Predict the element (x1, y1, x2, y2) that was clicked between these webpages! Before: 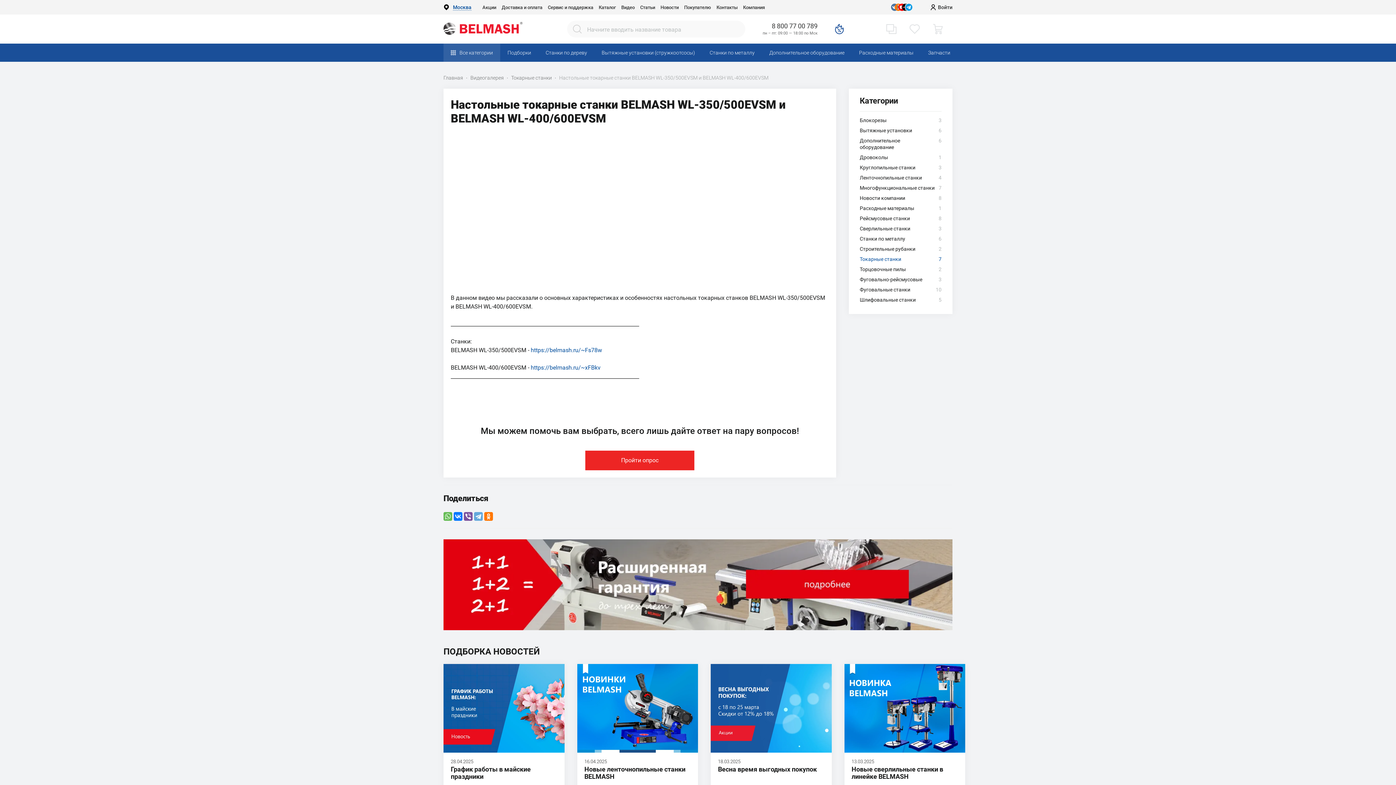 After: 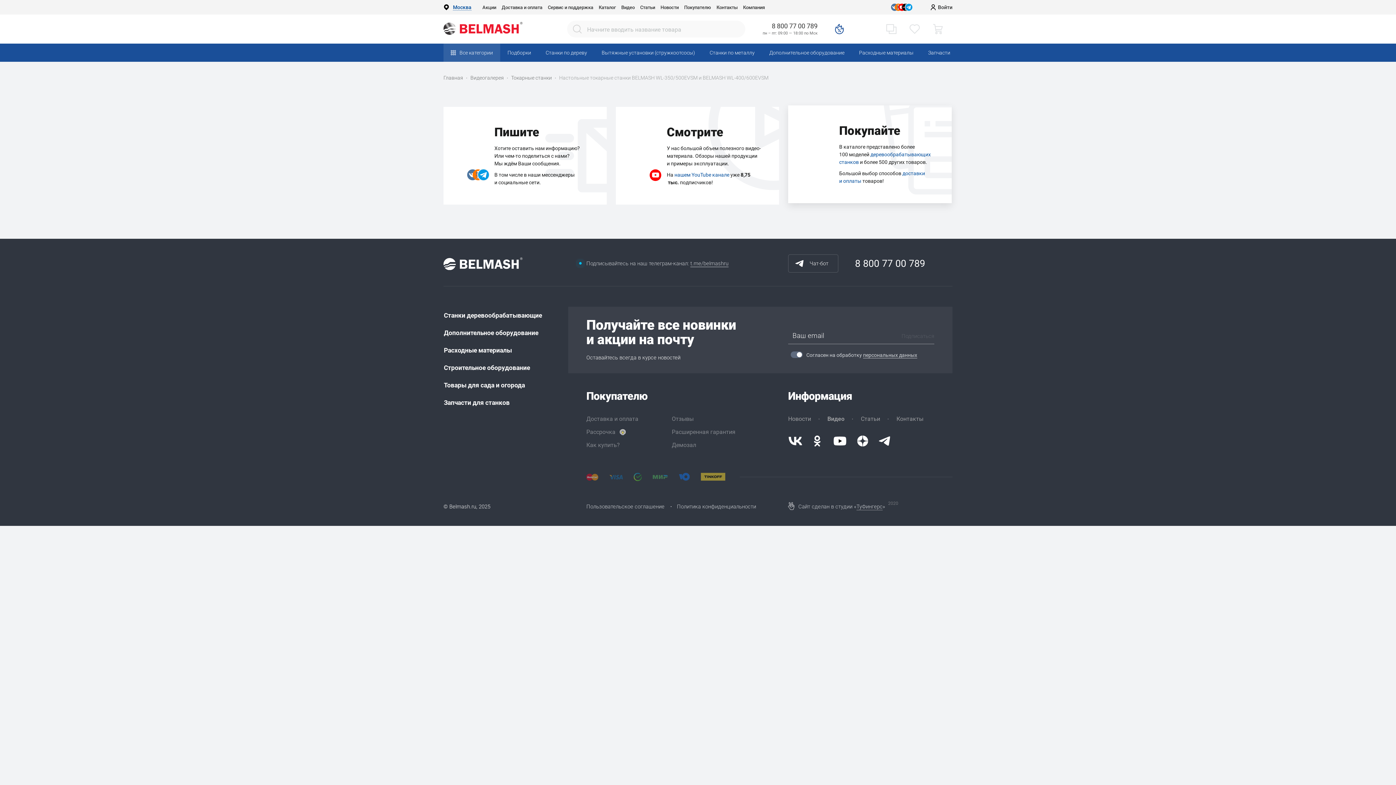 Action: bbox: (860, 174, 941, 184) label: Ленточнопильные станки
4